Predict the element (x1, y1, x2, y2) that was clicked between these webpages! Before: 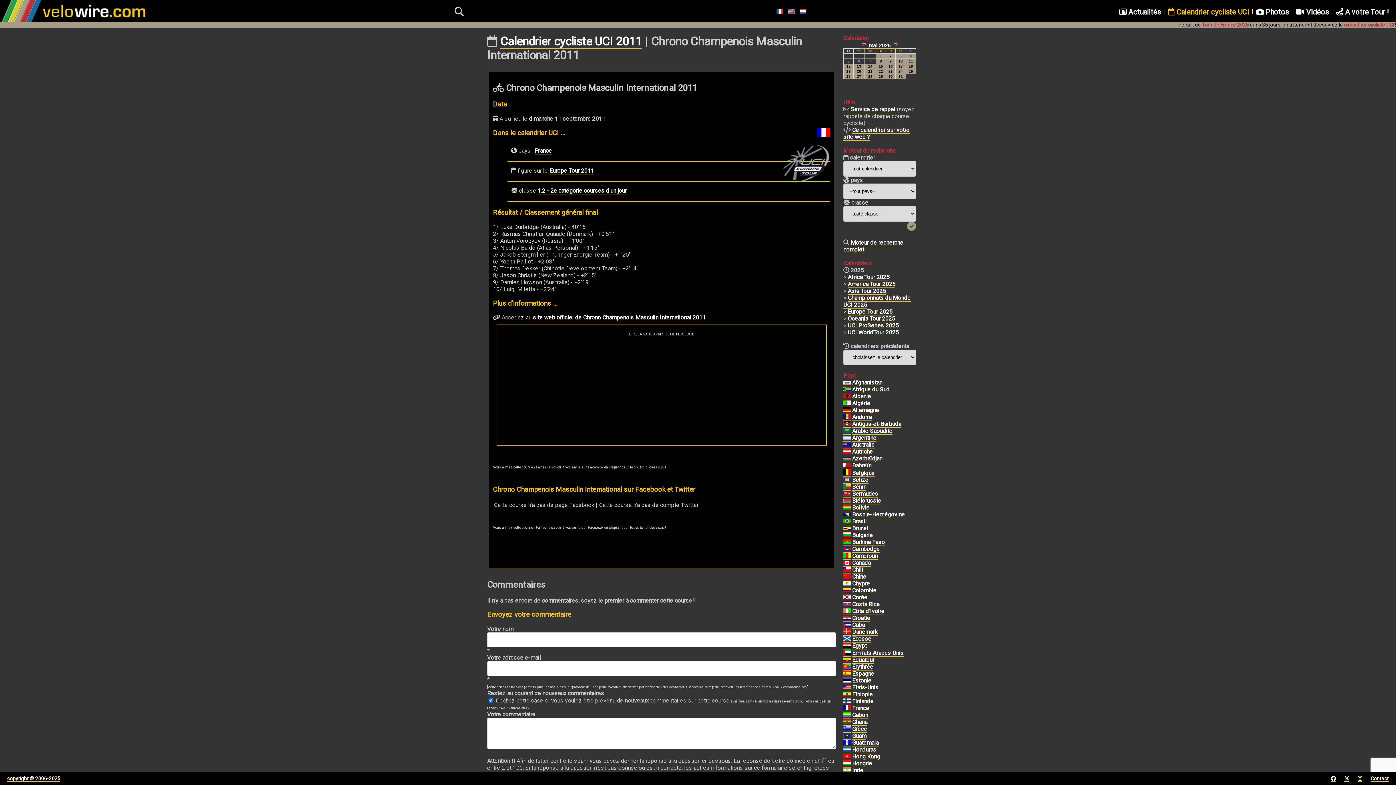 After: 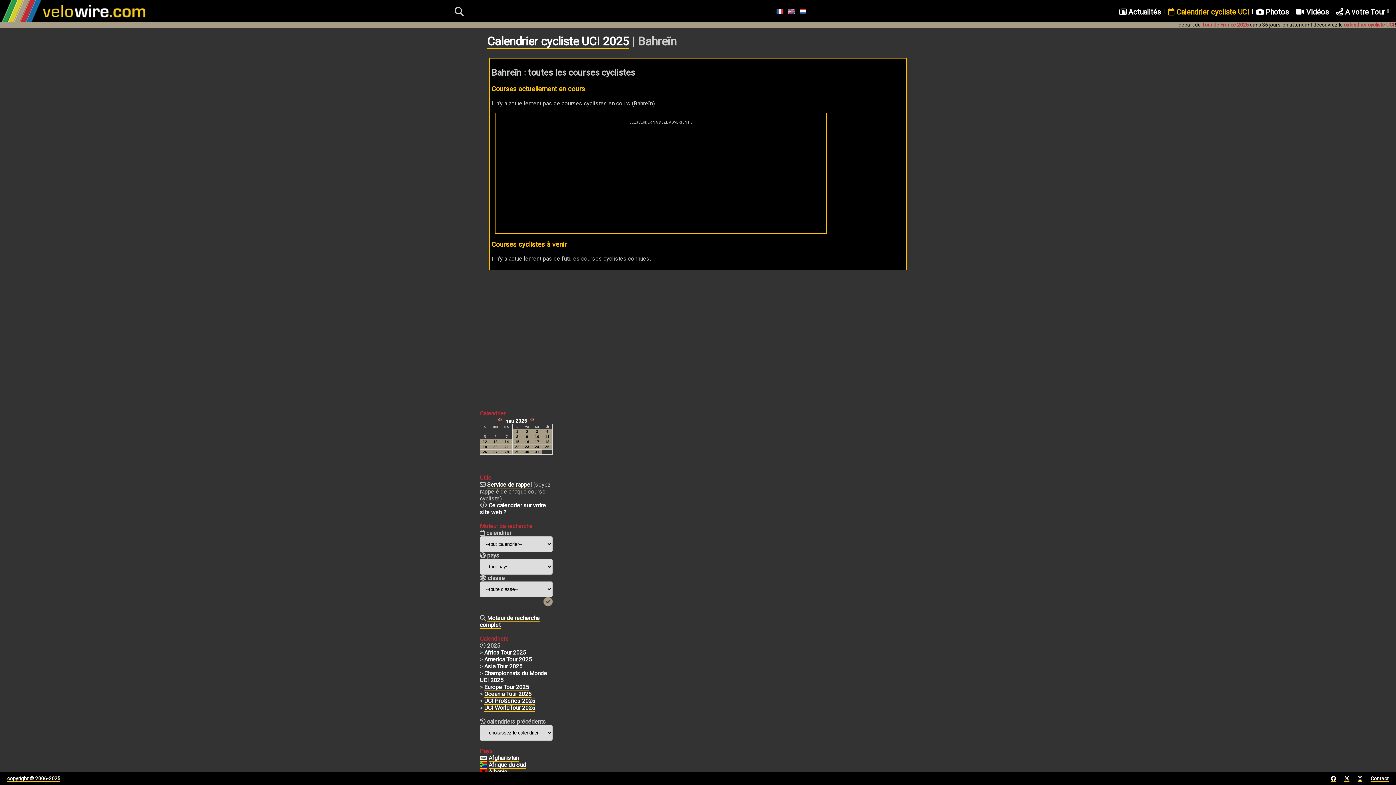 Action: label: Bahreïn bbox: (852, 462, 871, 469)